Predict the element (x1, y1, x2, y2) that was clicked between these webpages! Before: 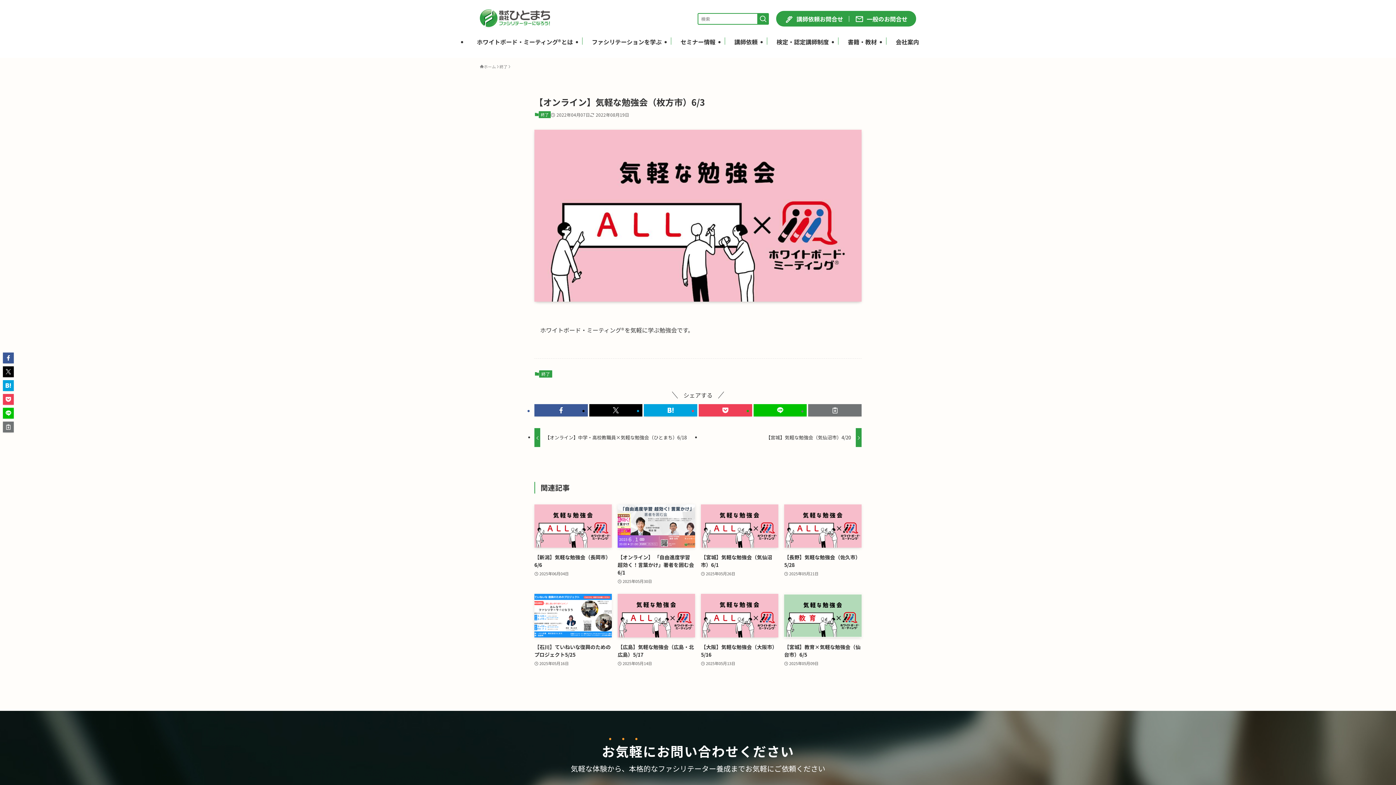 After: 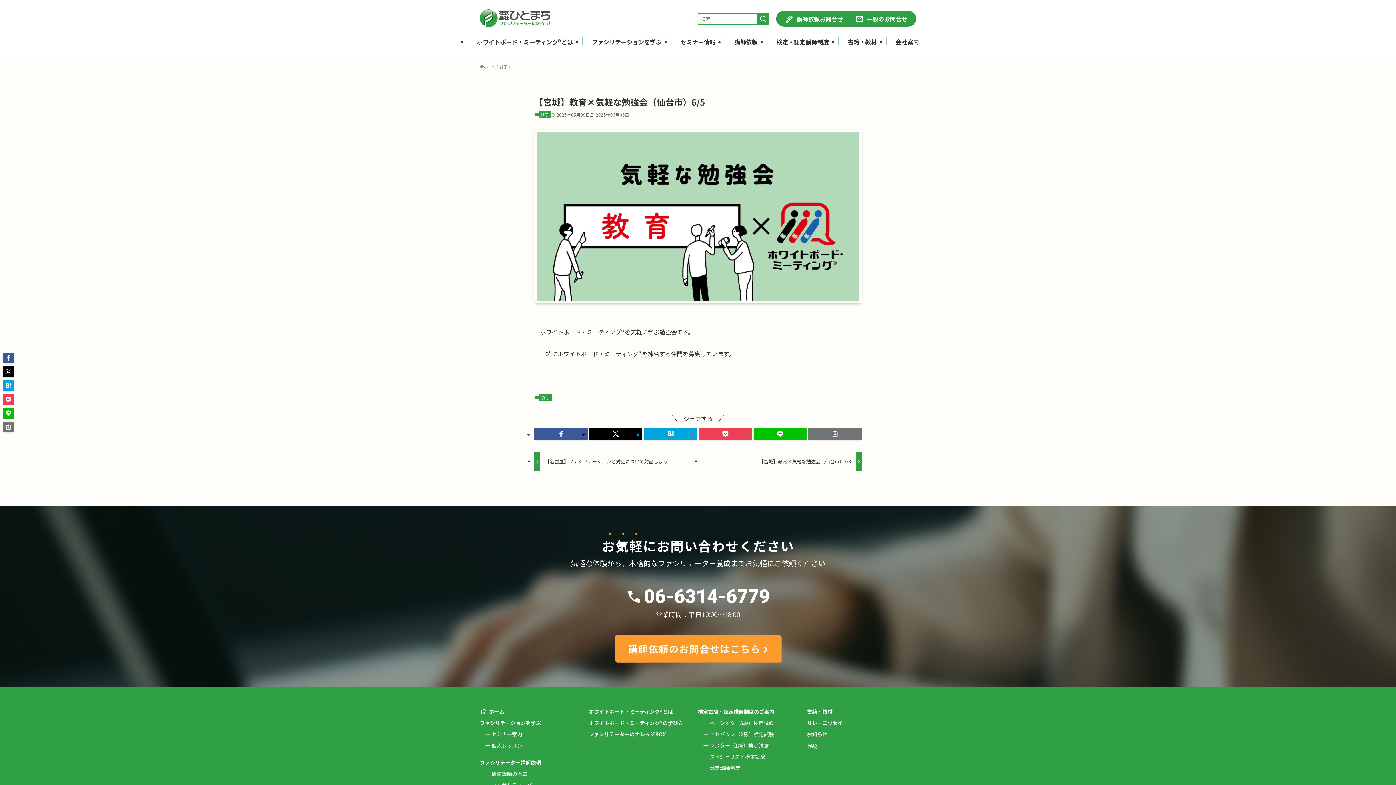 Action: label: 【宮城】教育×気軽な勉強会（仙台市）6/5
2025年05月09日 bbox: (784, 594, 861, 667)